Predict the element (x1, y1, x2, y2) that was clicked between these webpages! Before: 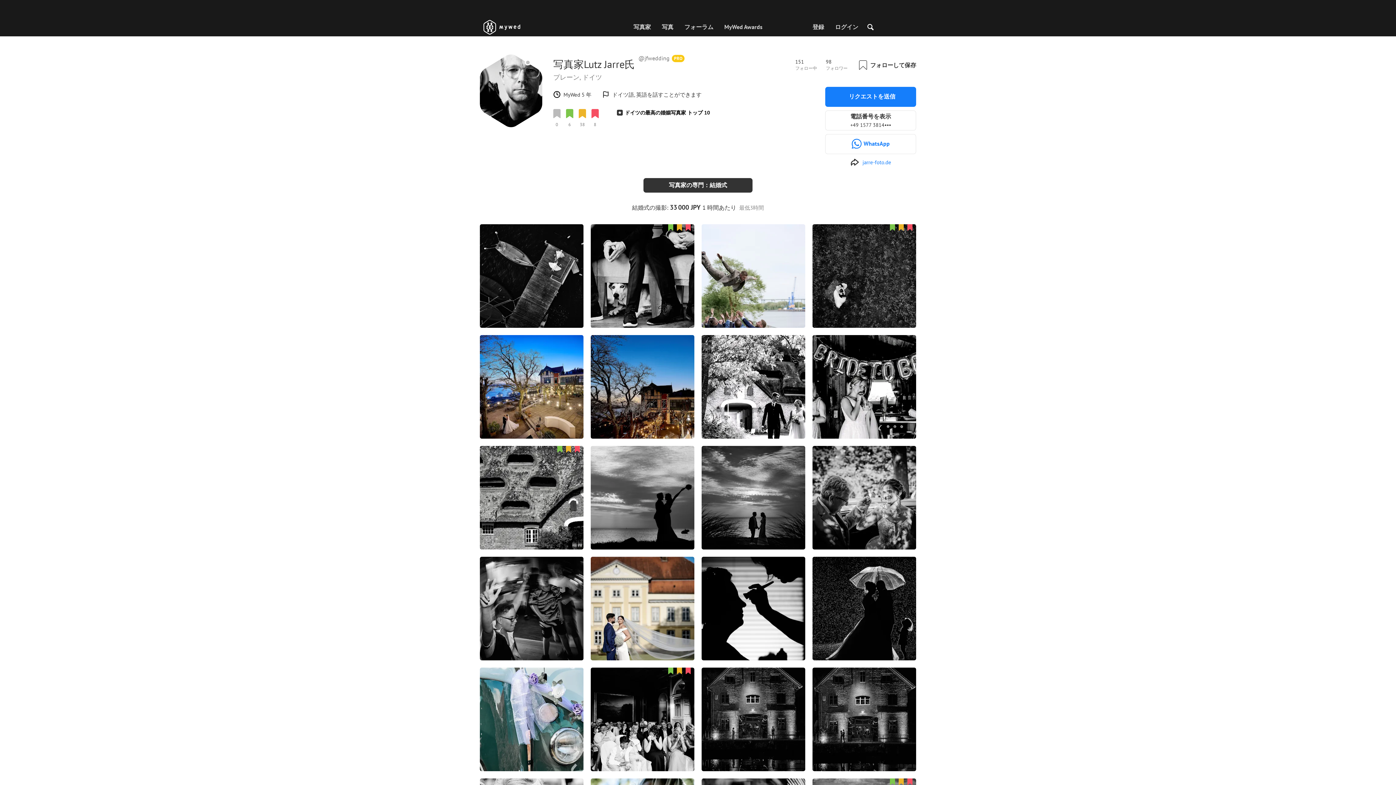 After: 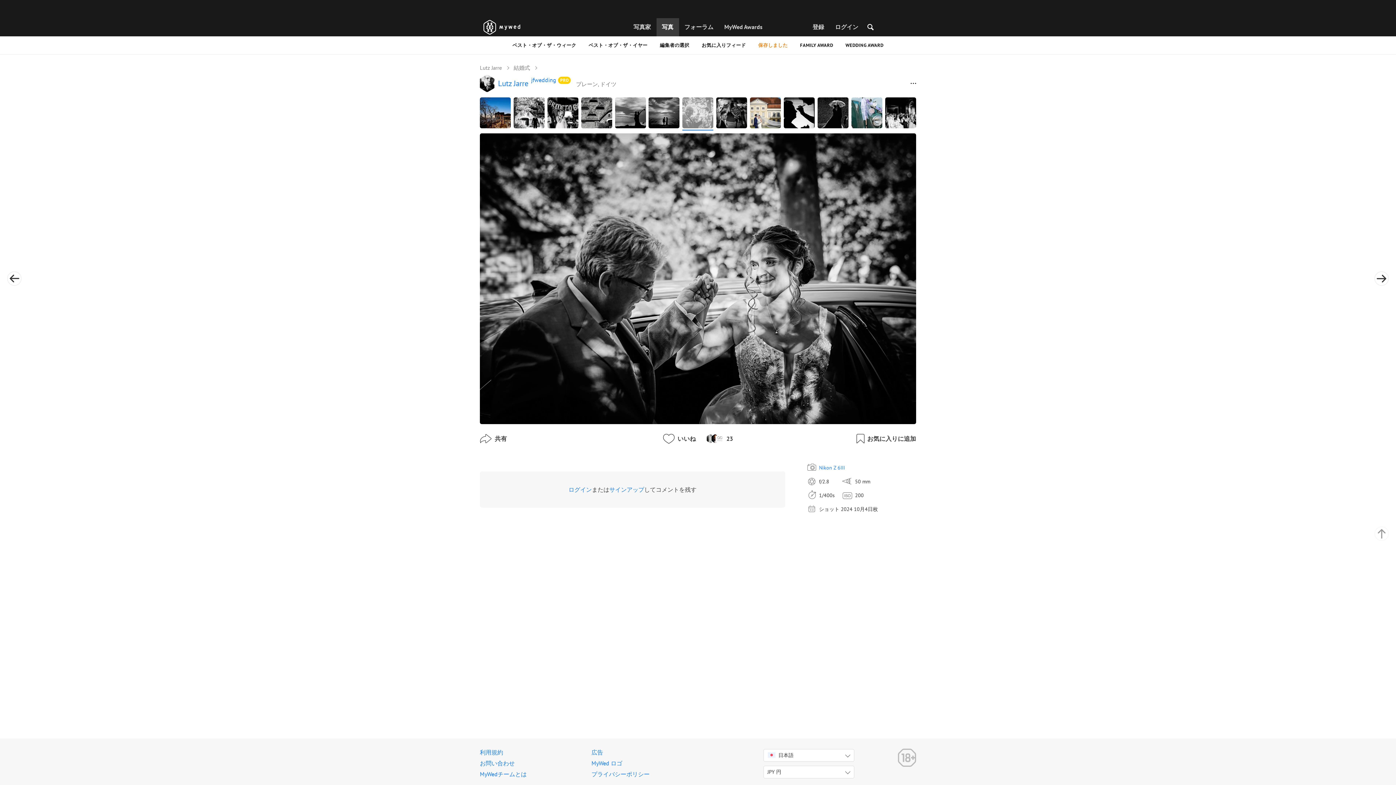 Action: label: 23
0
0 bbox: (812, 446, 916, 549)